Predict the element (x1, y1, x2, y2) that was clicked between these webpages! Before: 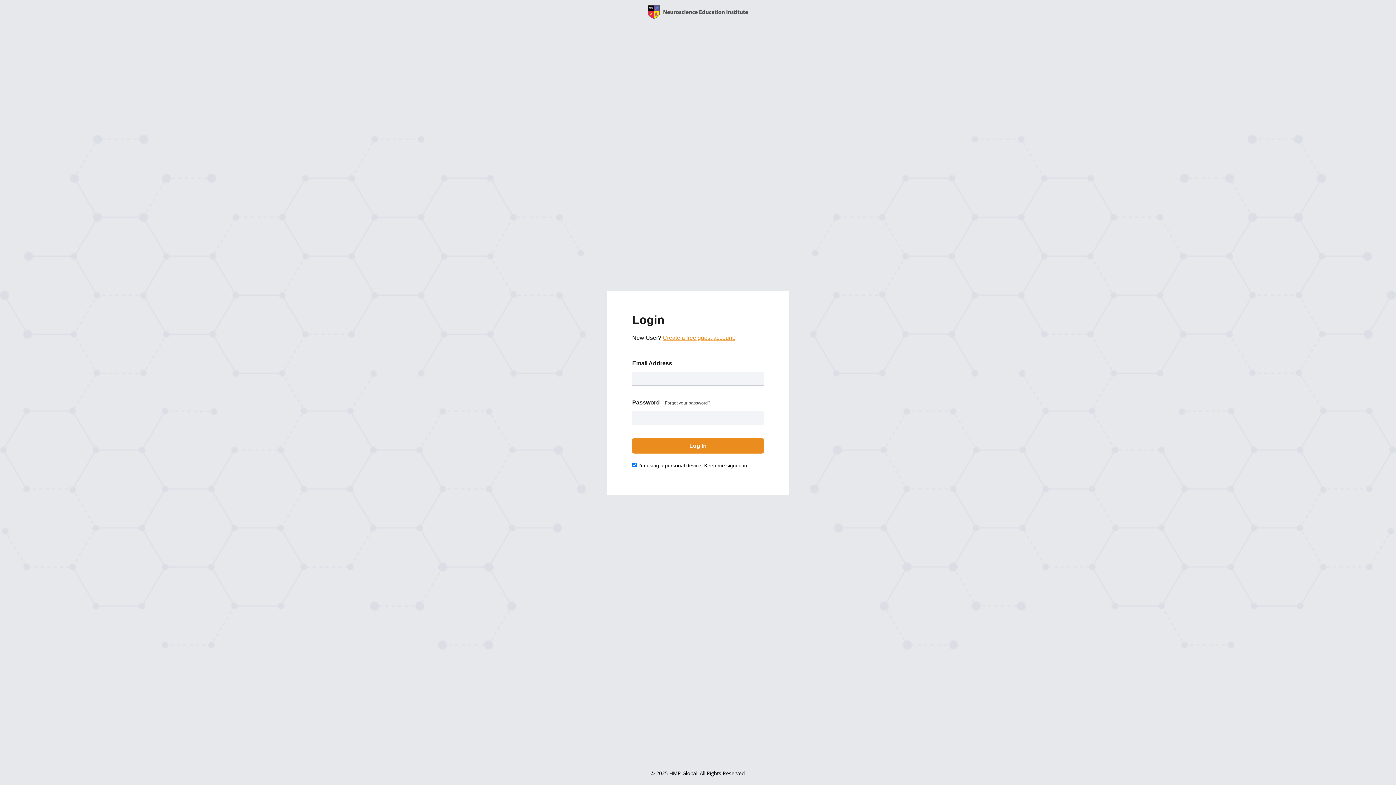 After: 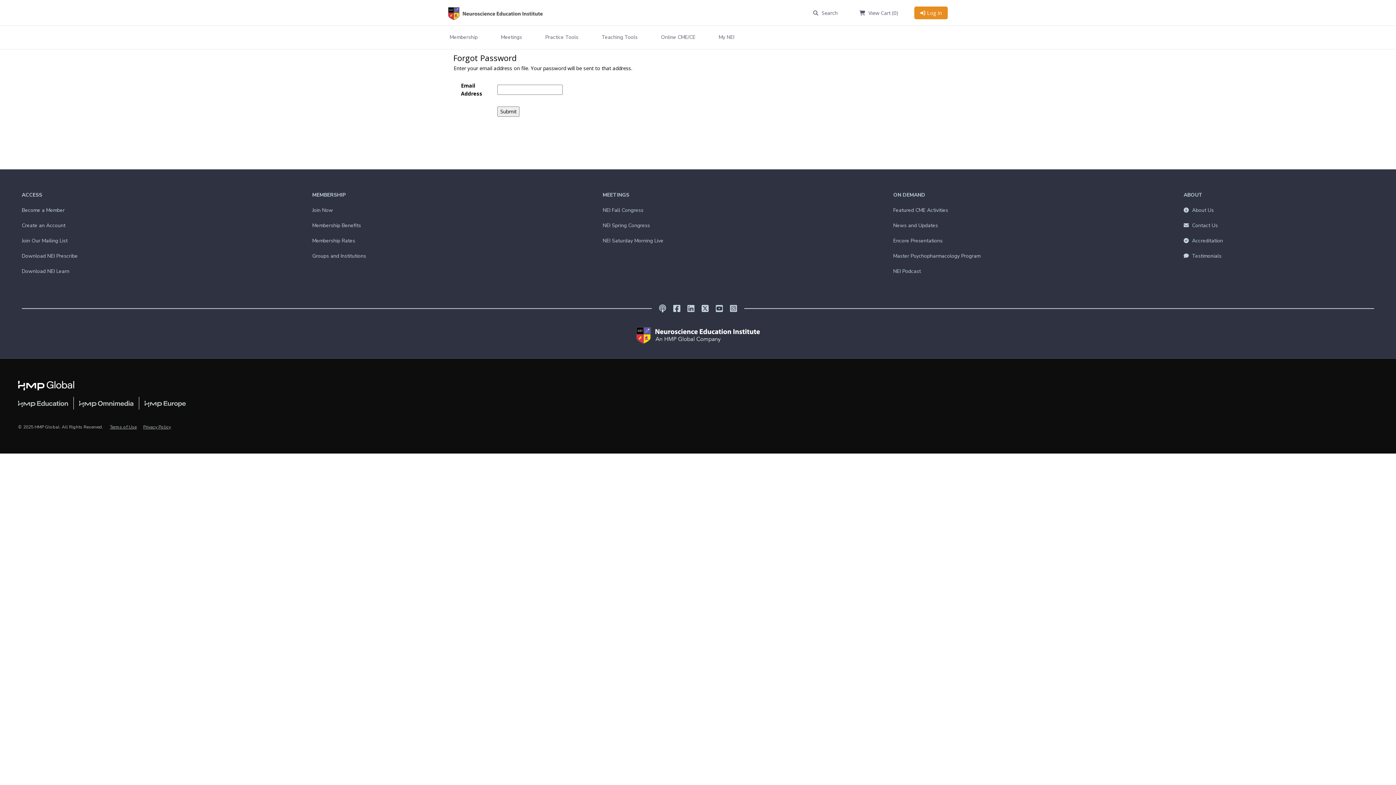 Action: bbox: (661, 400, 710, 405) label: Forgot your password?